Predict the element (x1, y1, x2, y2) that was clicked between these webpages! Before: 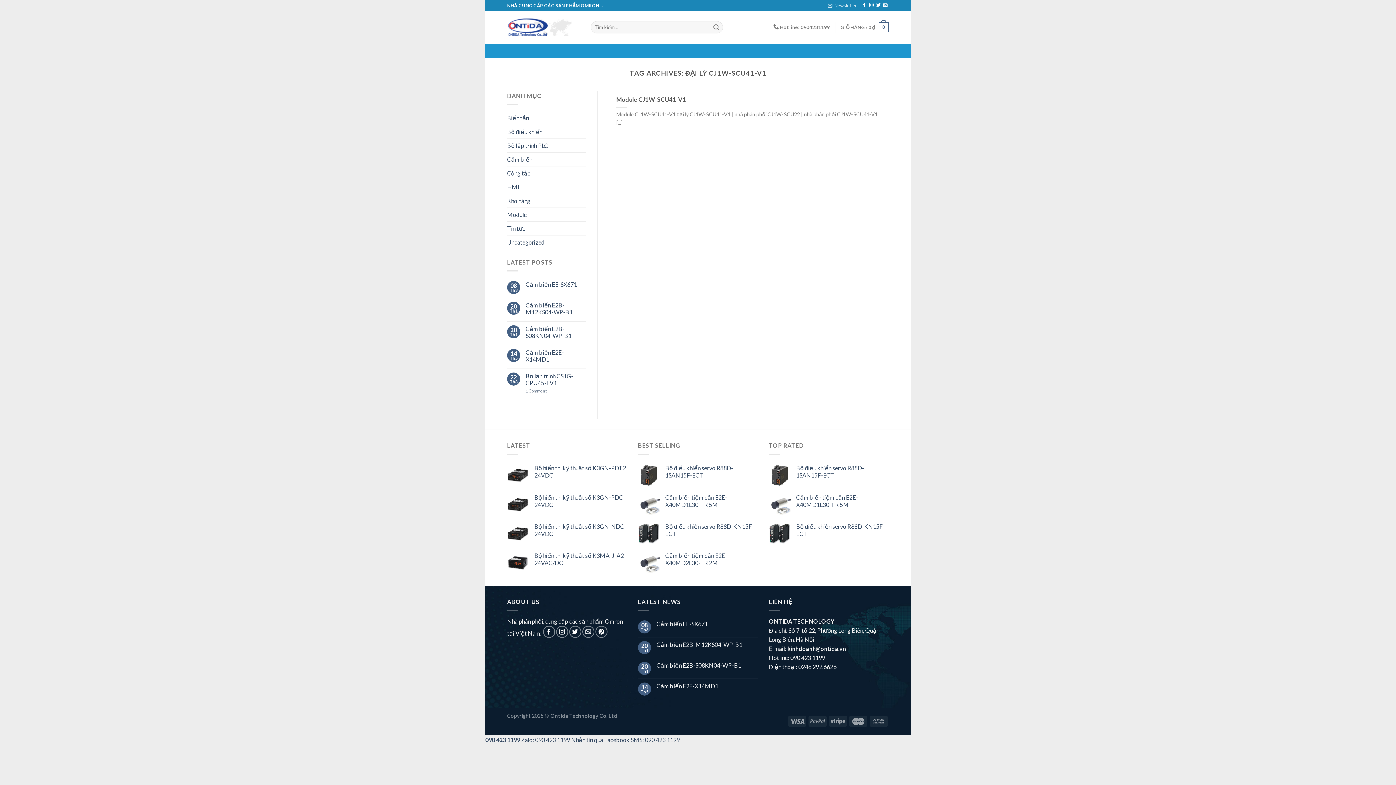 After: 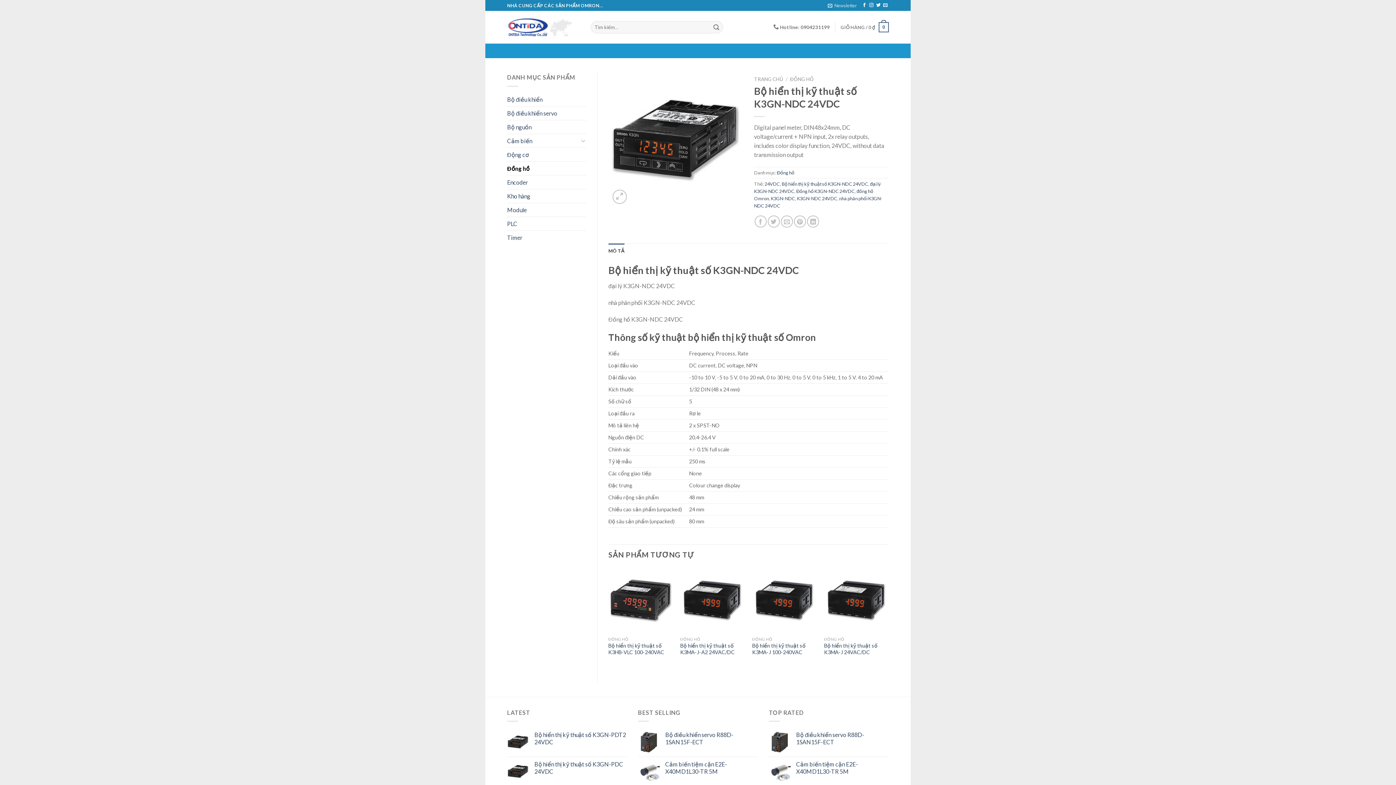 Action: bbox: (534, 523, 627, 537) label: Bộ hiển thị kỹ thuật số K3GN-NDC 24VDC